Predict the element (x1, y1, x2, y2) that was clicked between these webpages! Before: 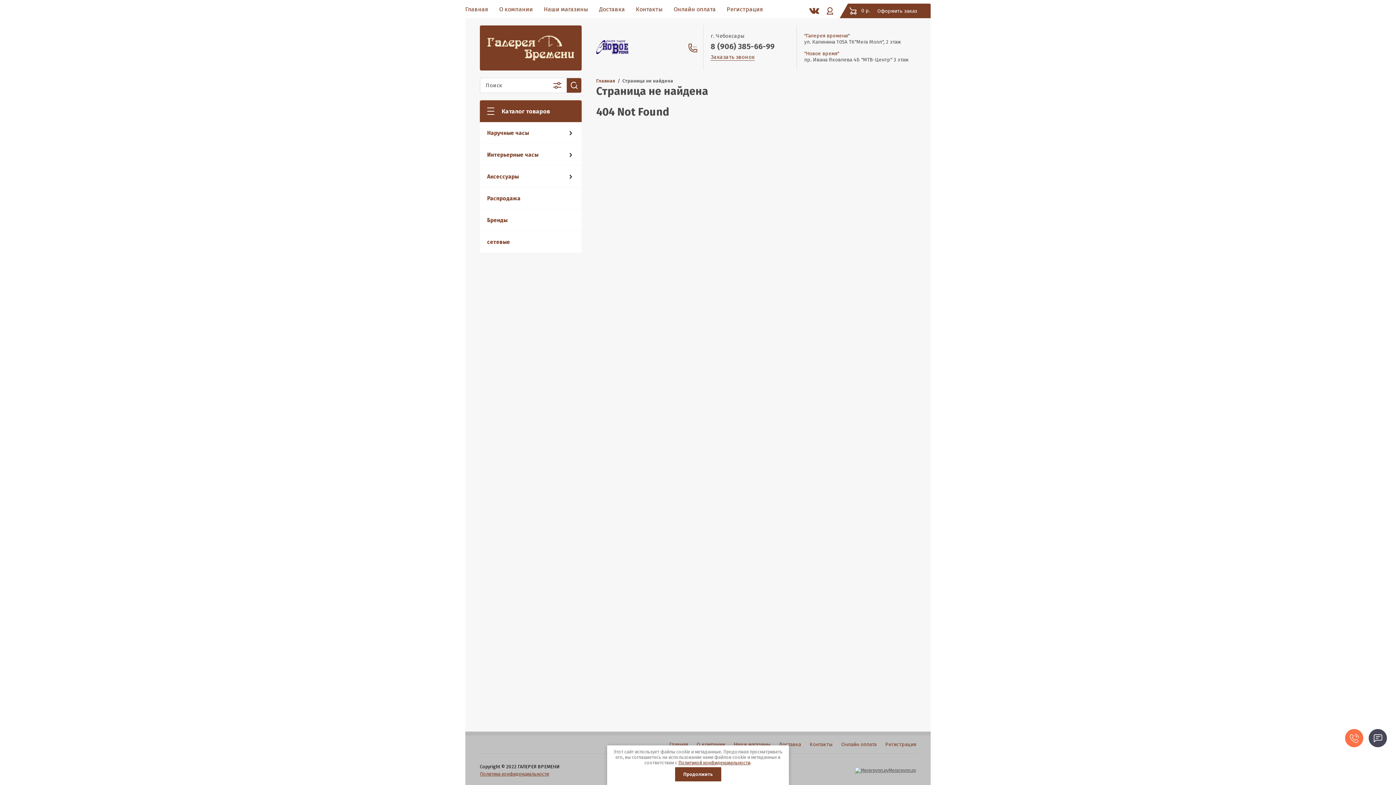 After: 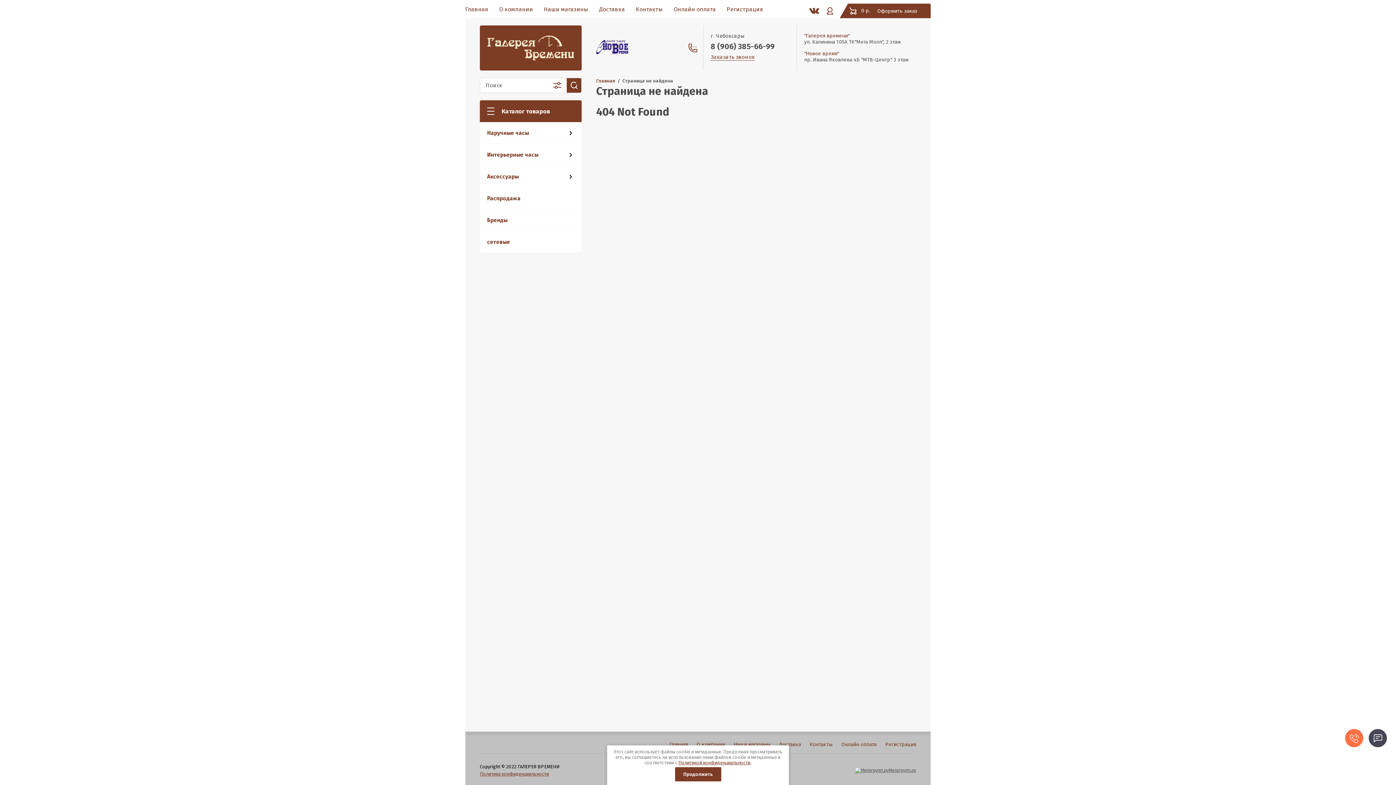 Action: bbox: (710, 41, 774, 51) label: 8 (906) 385-66-99